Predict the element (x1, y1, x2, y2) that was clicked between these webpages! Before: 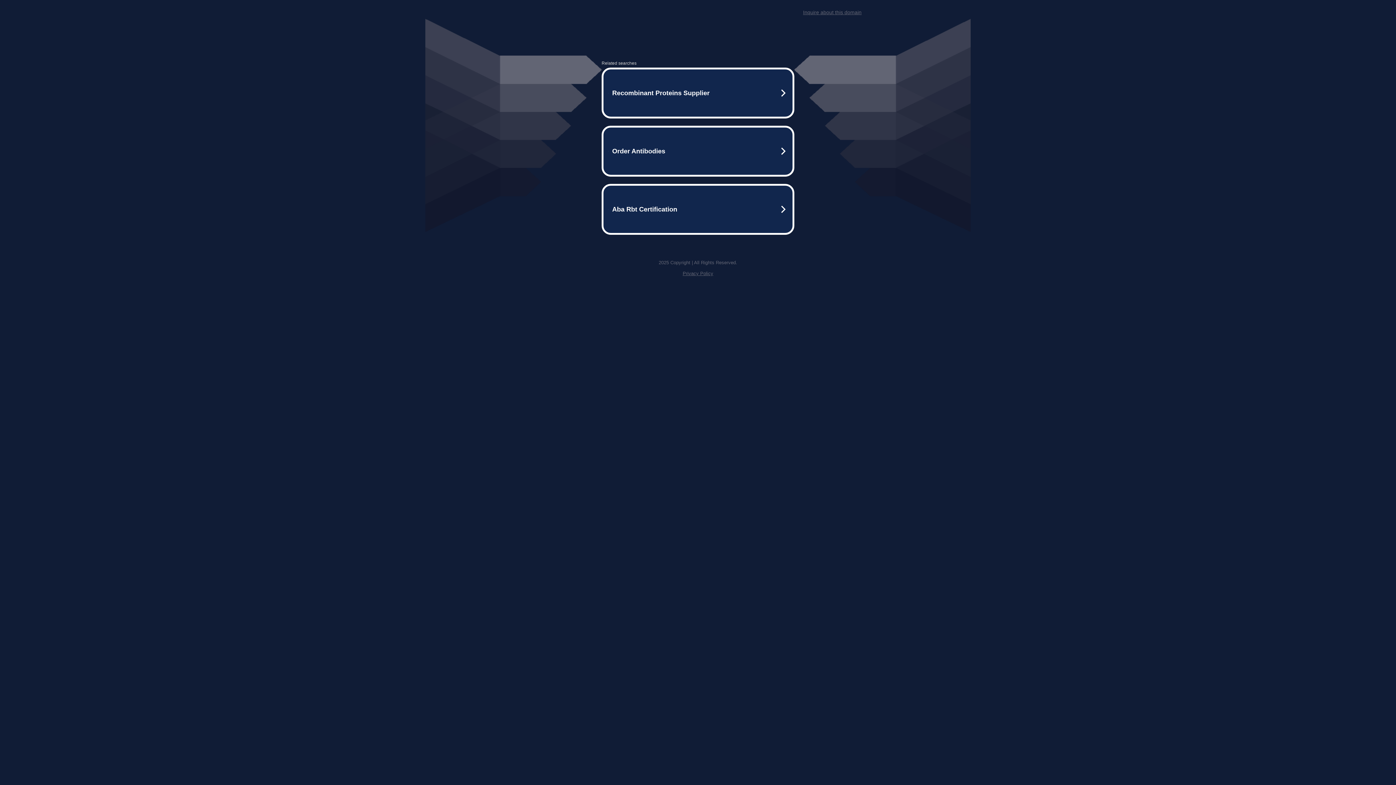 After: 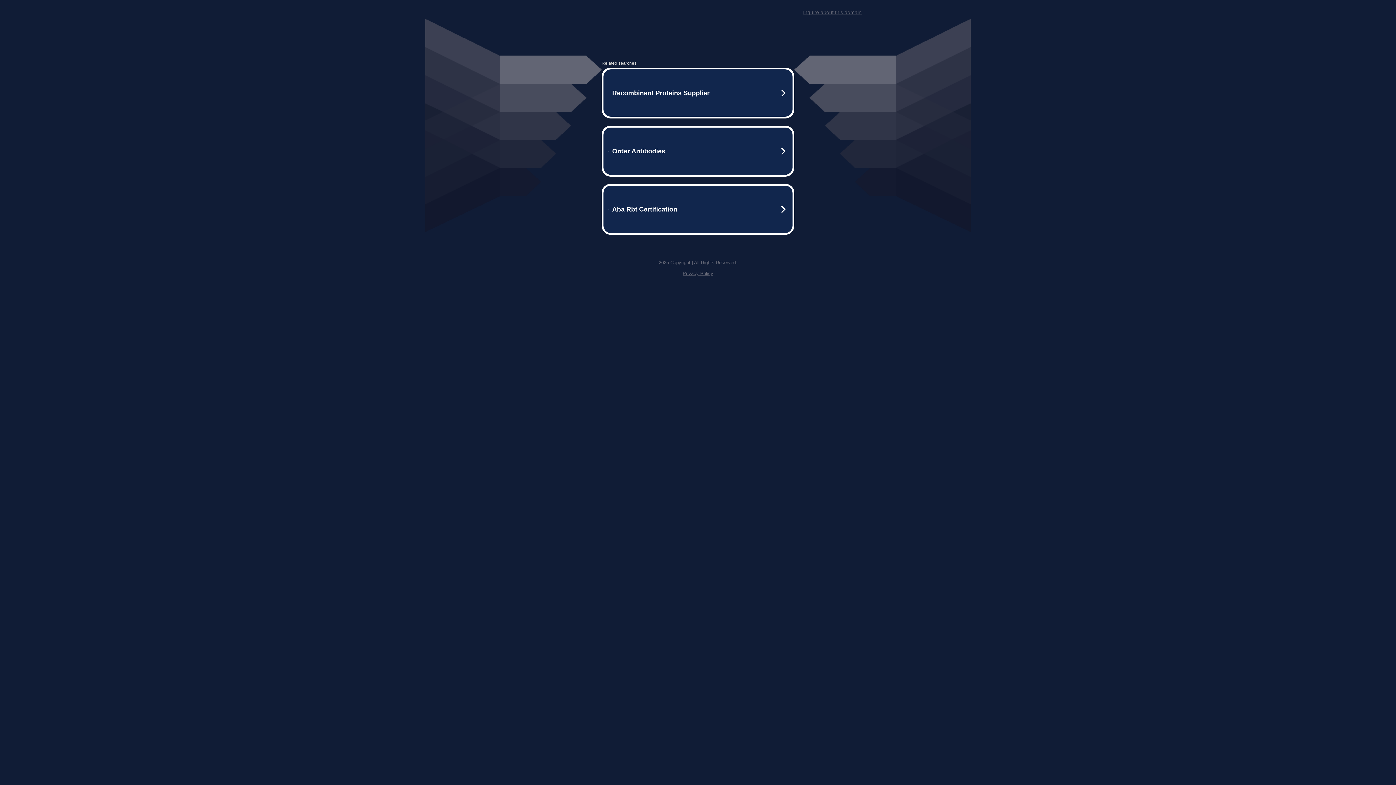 Action: label: Privacy Policy bbox: (682, 270, 713, 276)